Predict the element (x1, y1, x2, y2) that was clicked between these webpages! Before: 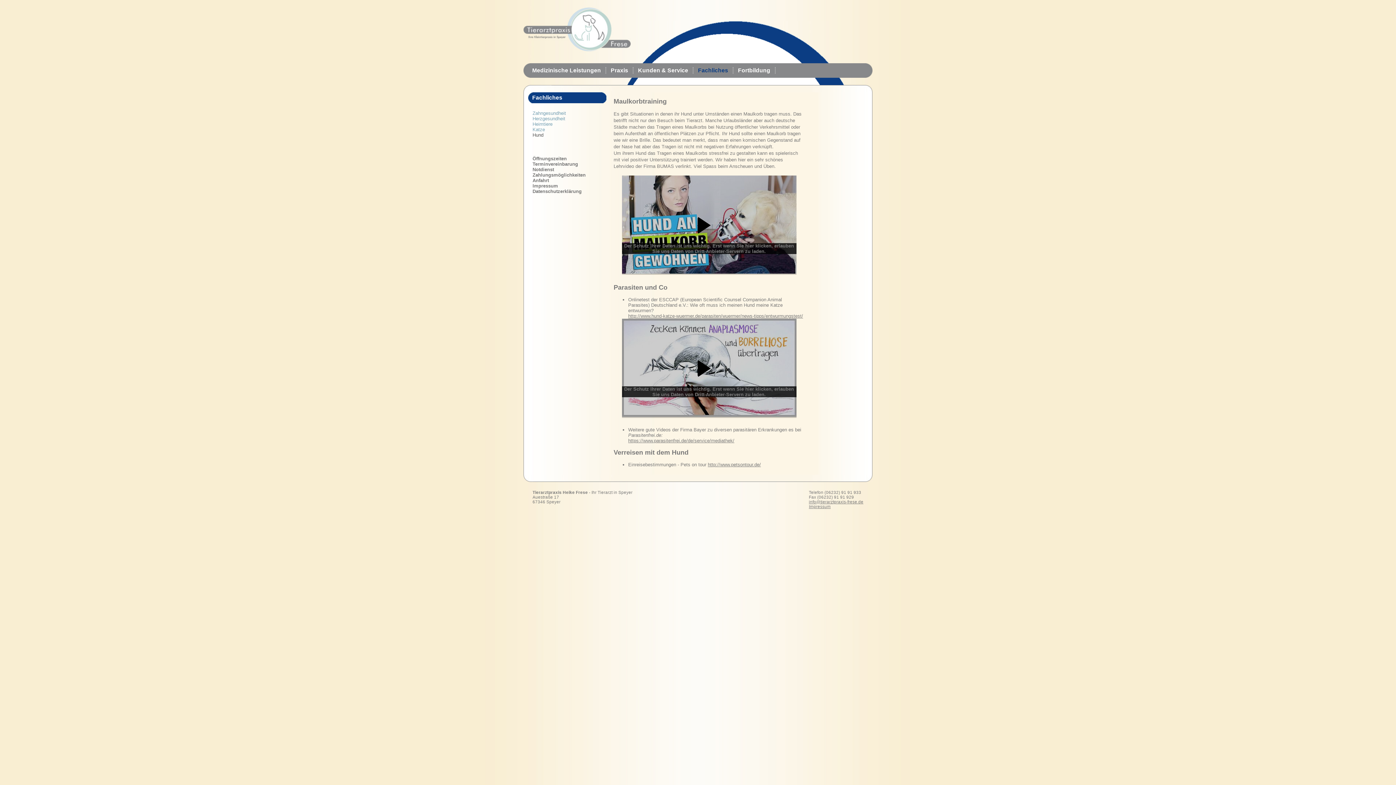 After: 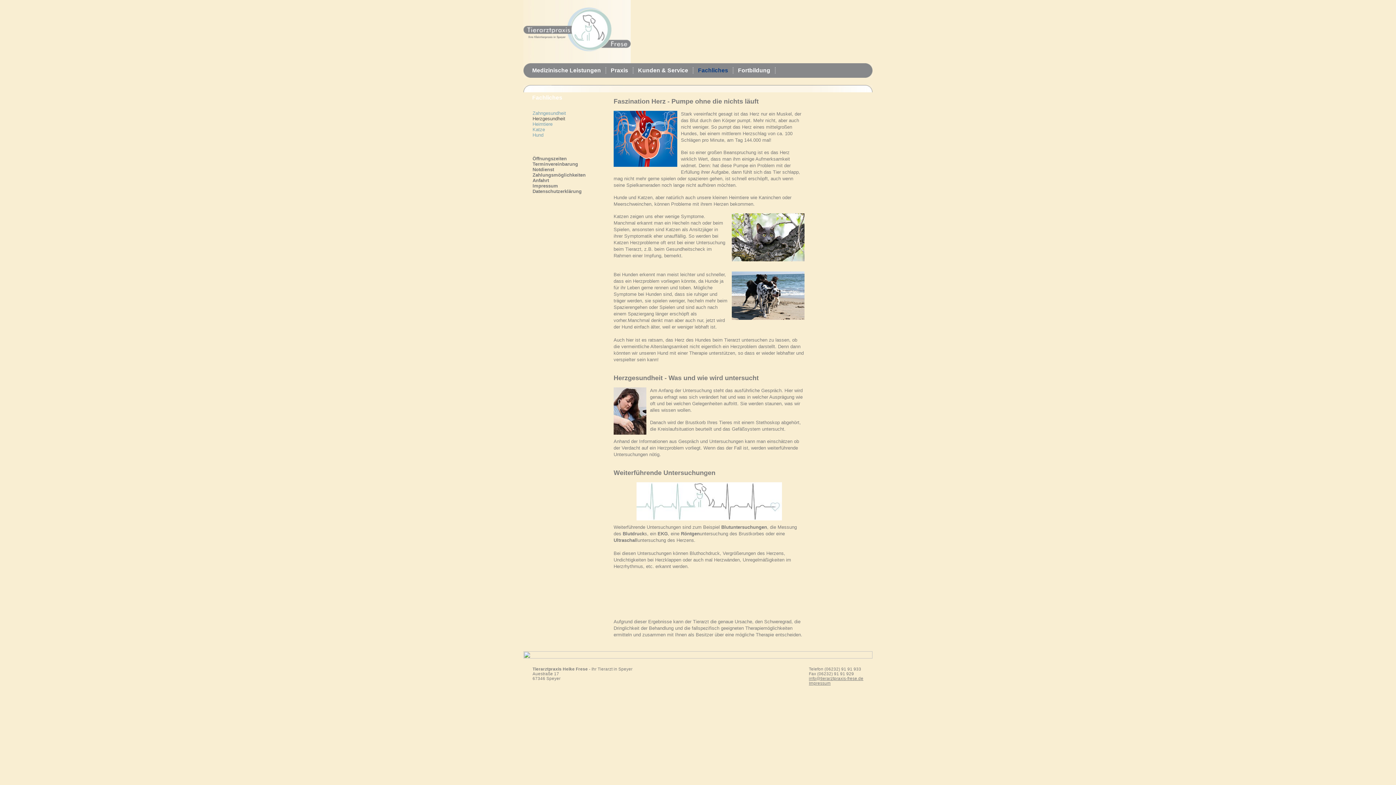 Action: bbox: (532, 116, 565, 121) label: Herzgesundheit